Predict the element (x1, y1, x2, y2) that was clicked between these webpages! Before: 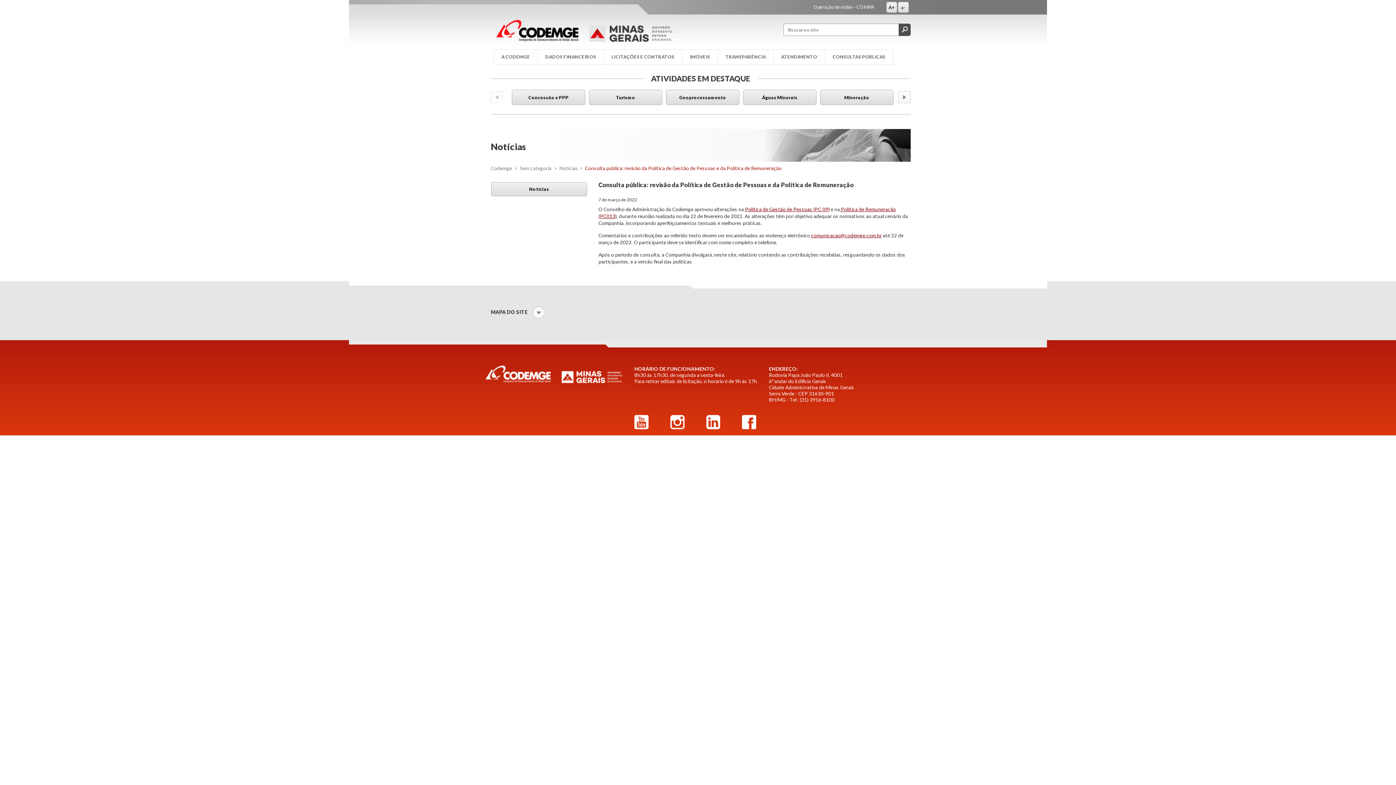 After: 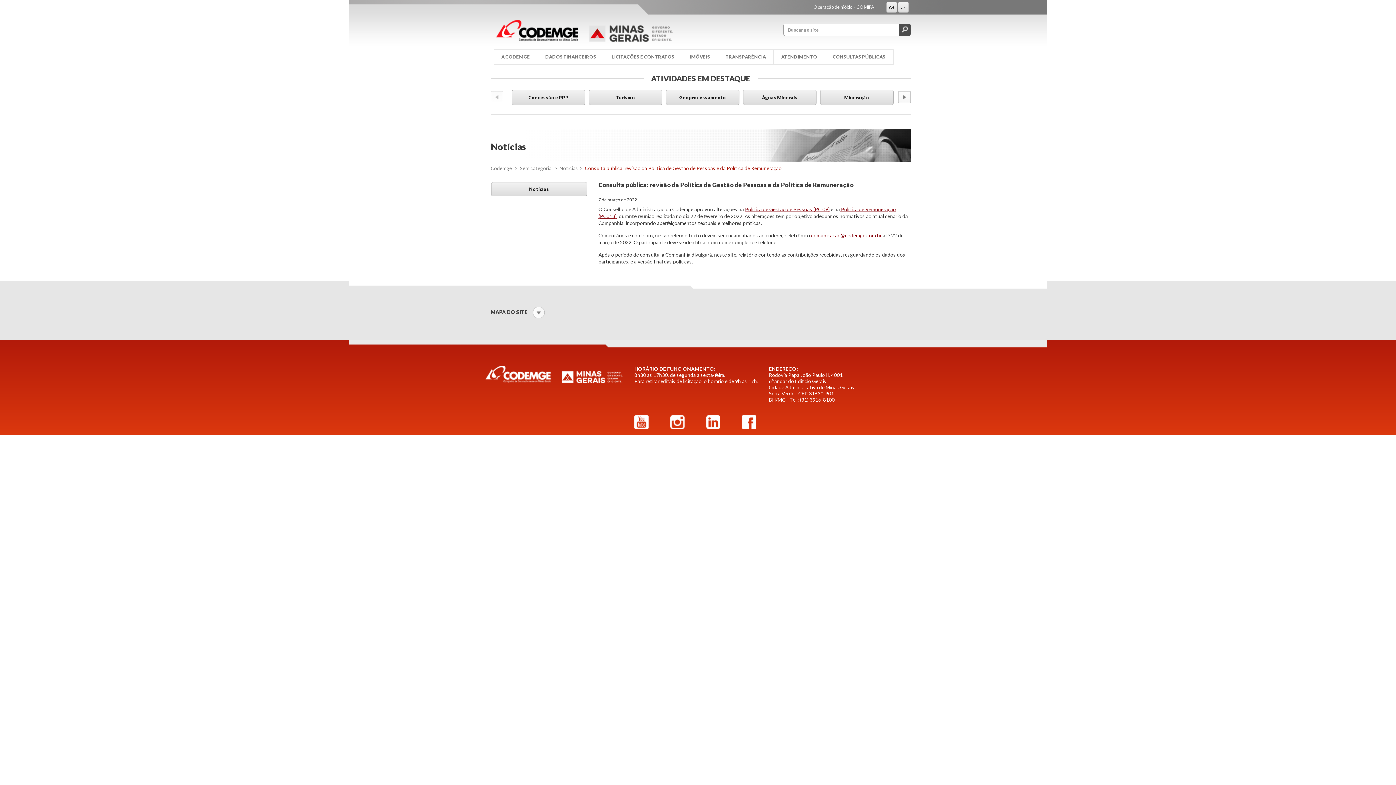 Action: bbox: (706, 415, 720, 429)